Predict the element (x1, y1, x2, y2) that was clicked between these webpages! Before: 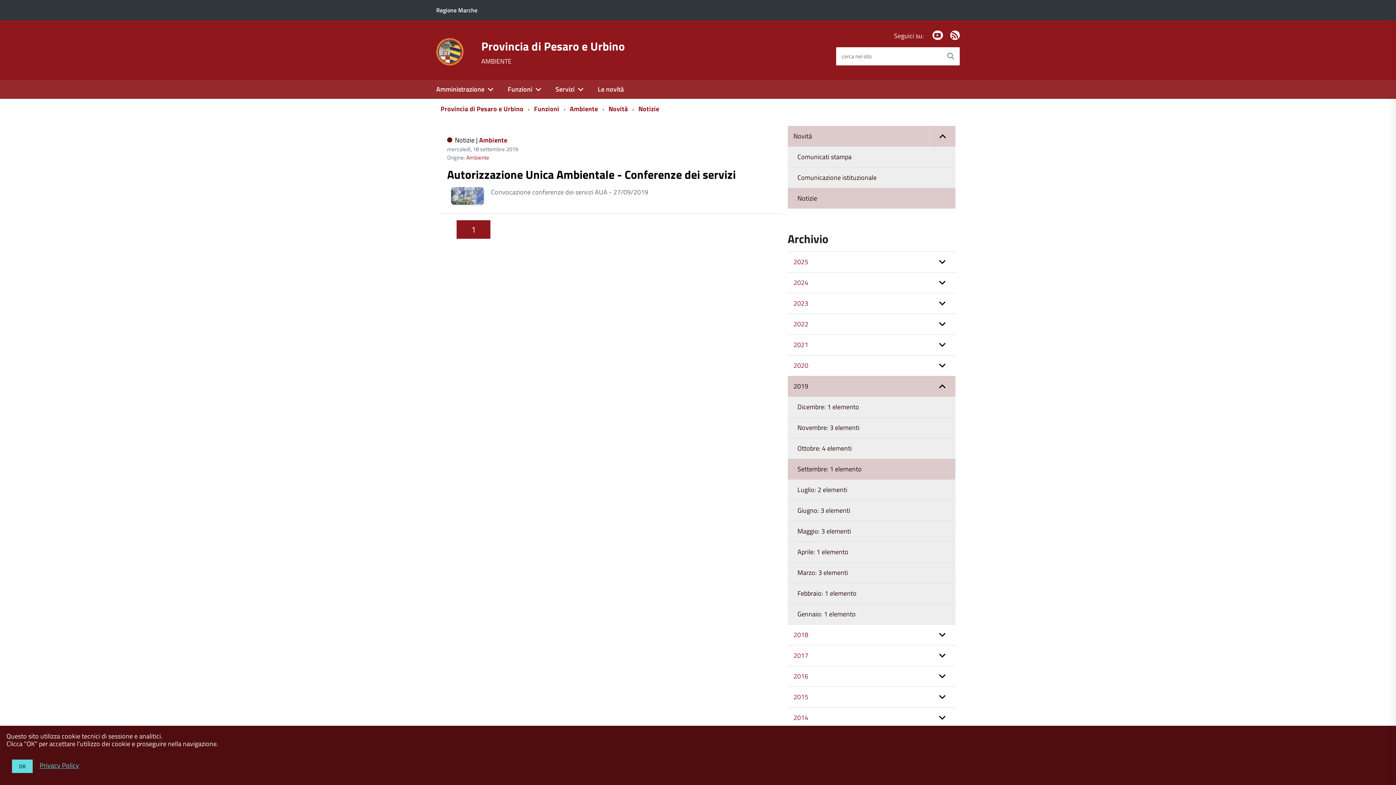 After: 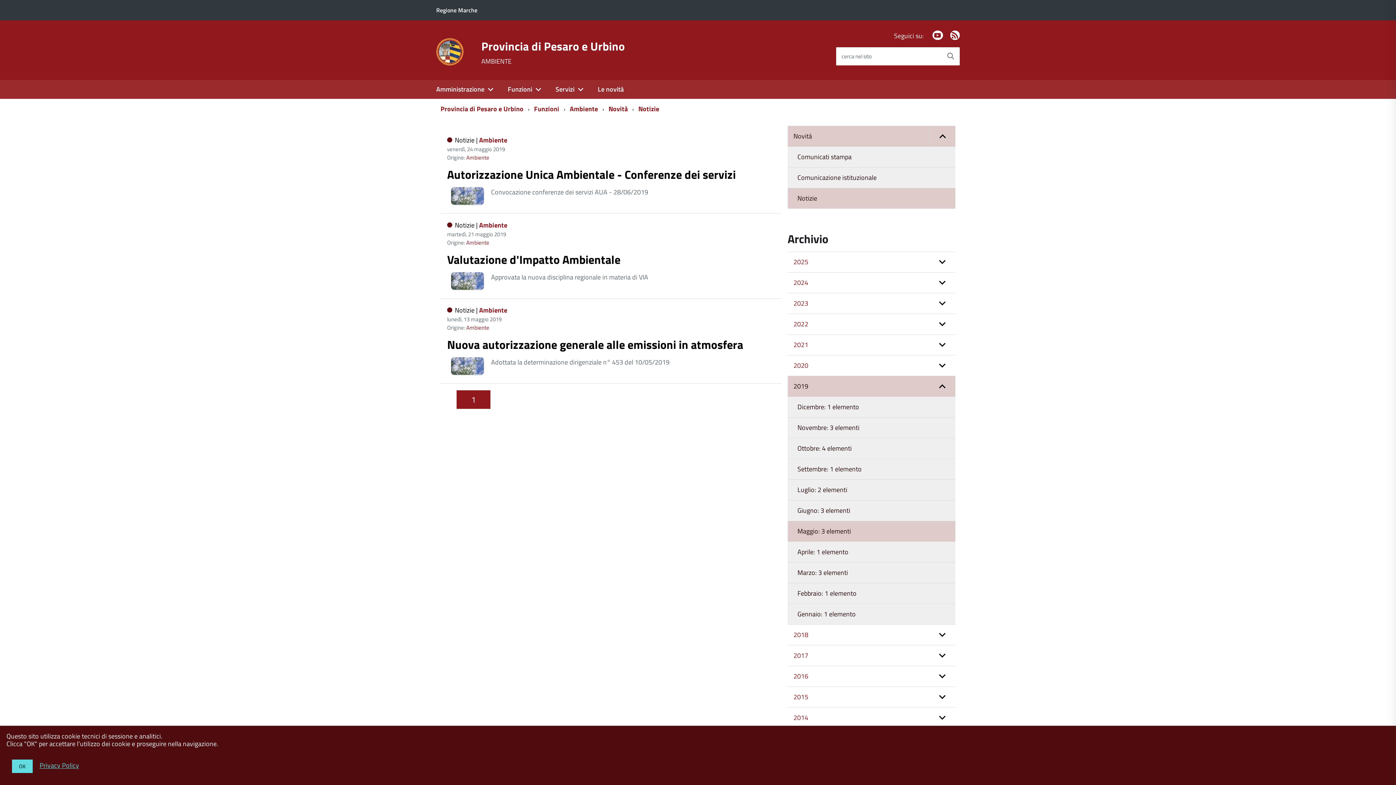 Action: bbox: (787, 521, 955, 541) label: Maggio: 3 elementi